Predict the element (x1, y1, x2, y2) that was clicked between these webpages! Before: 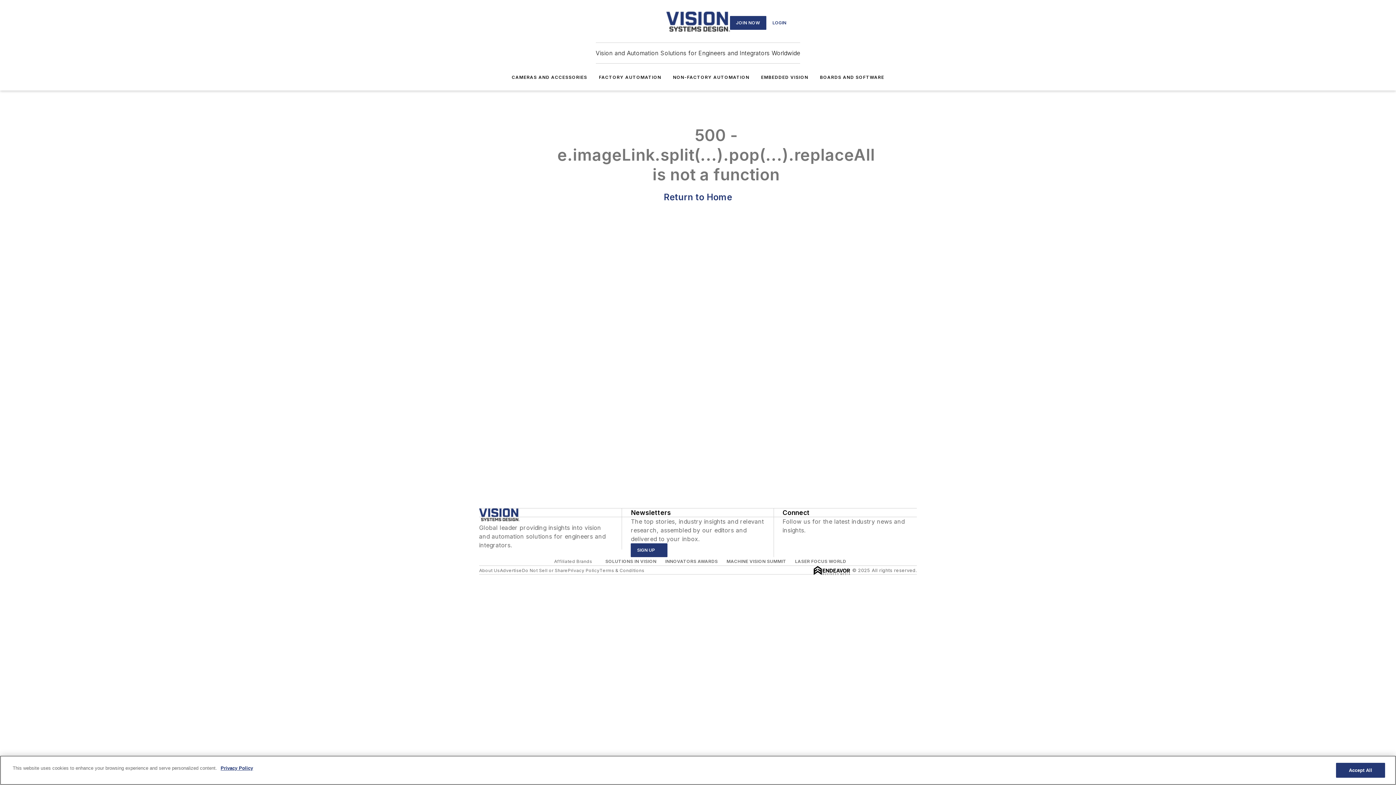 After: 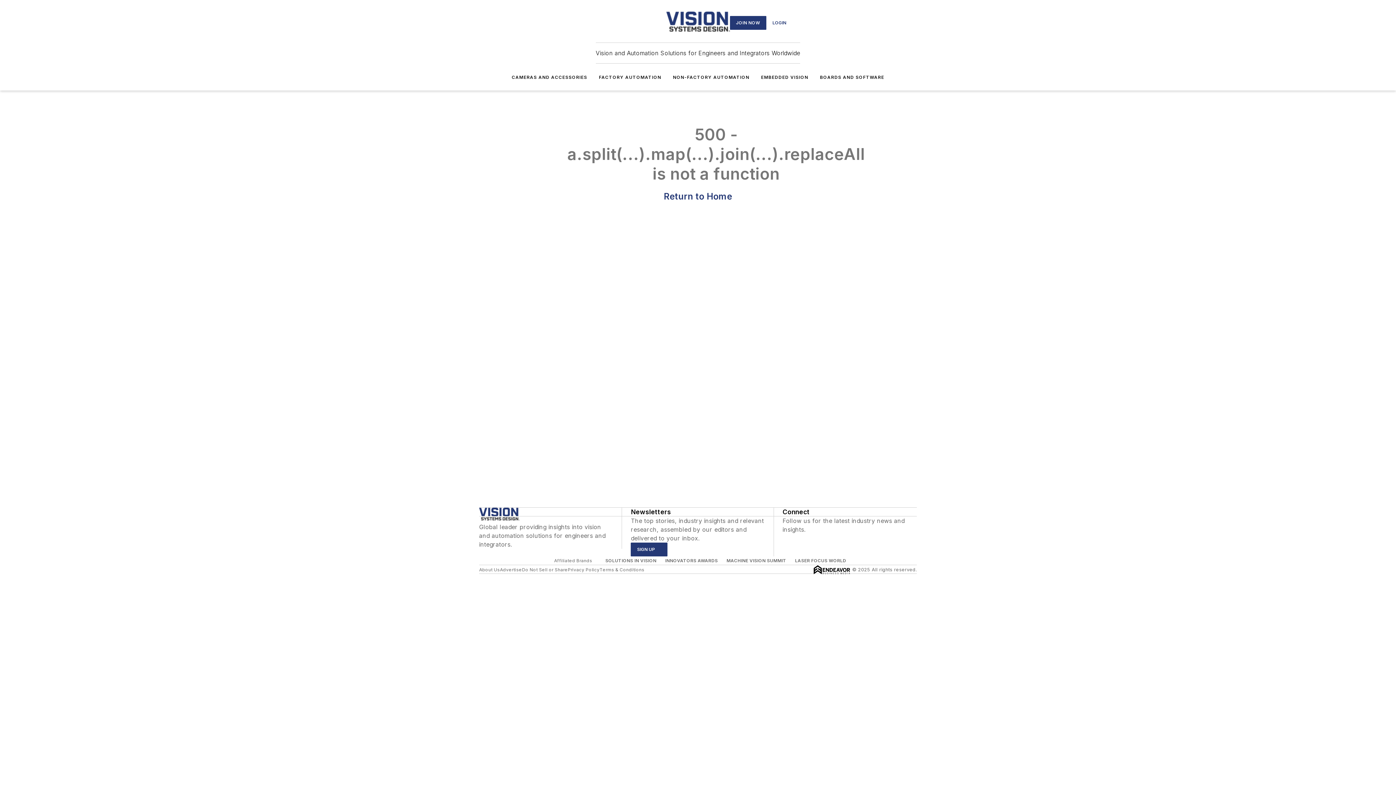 Action: bbox: (479, 567, 500, 573) label: About Us